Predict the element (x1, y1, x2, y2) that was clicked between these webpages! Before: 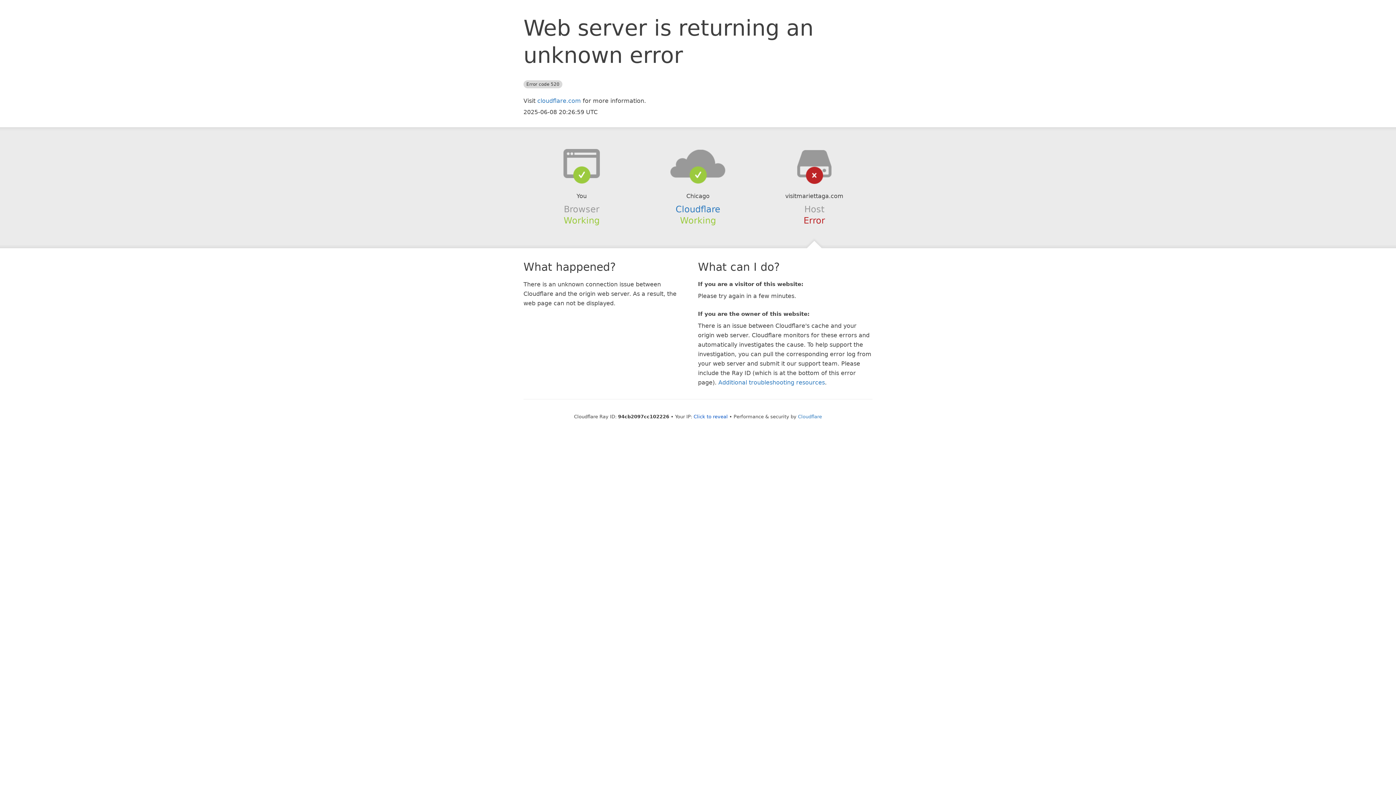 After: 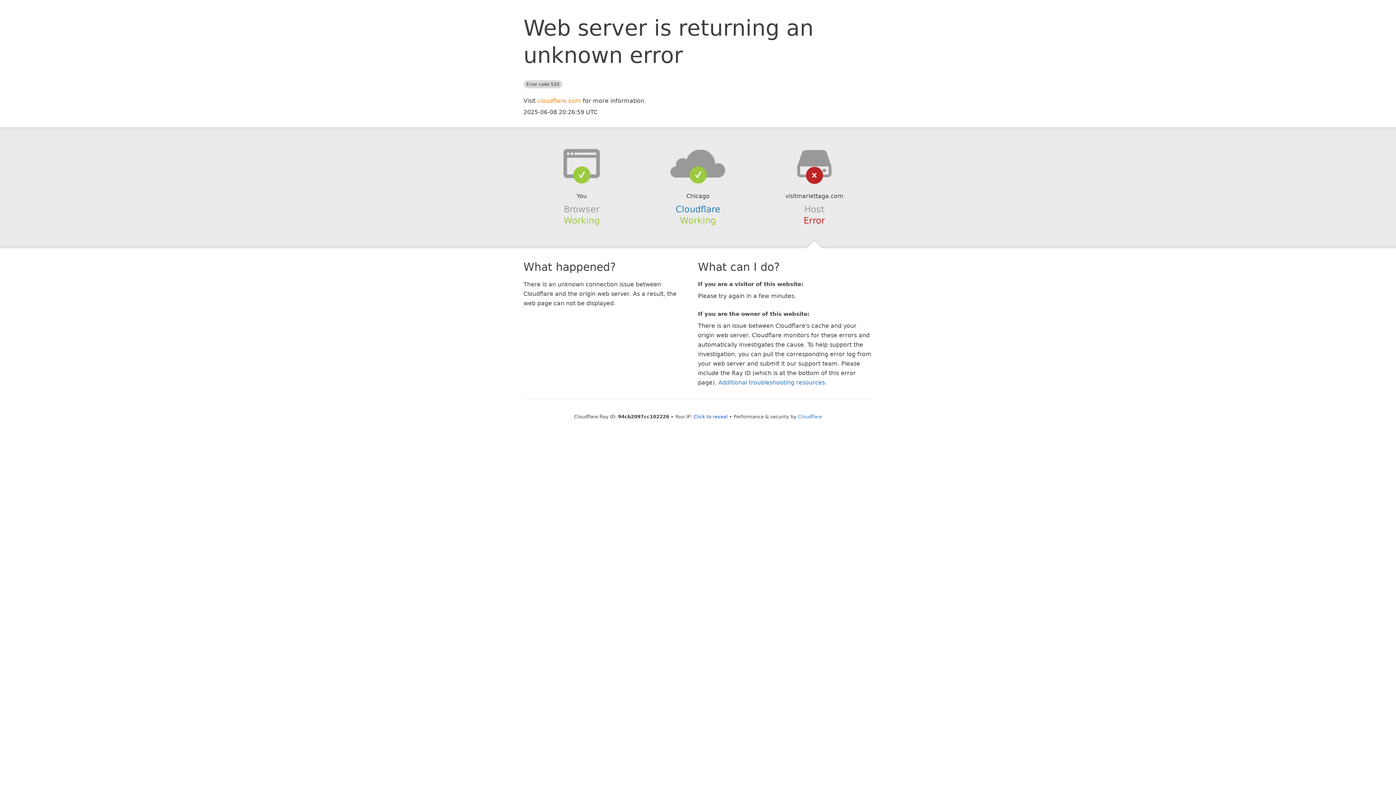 Action: bbox: (537, 97, 581, 104) label: cloudflare.com